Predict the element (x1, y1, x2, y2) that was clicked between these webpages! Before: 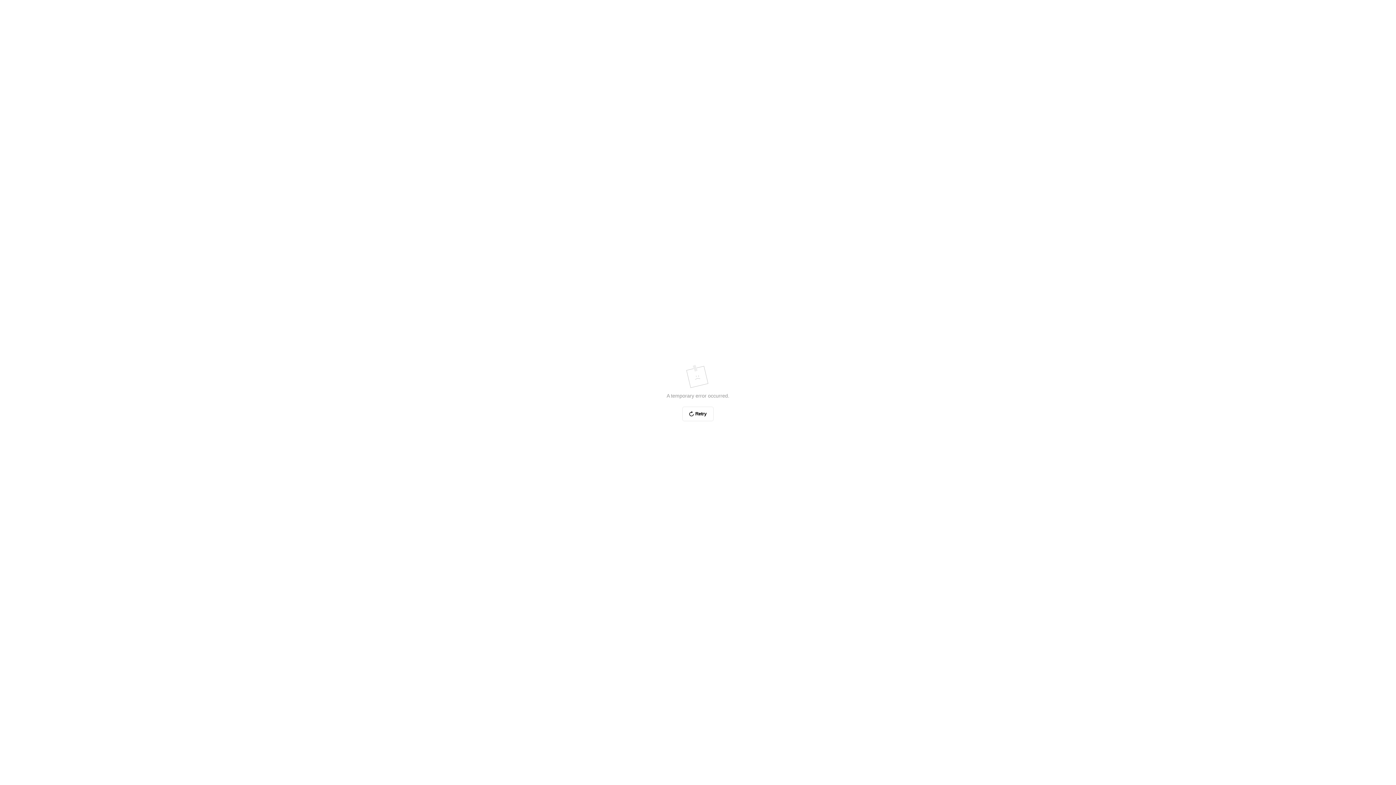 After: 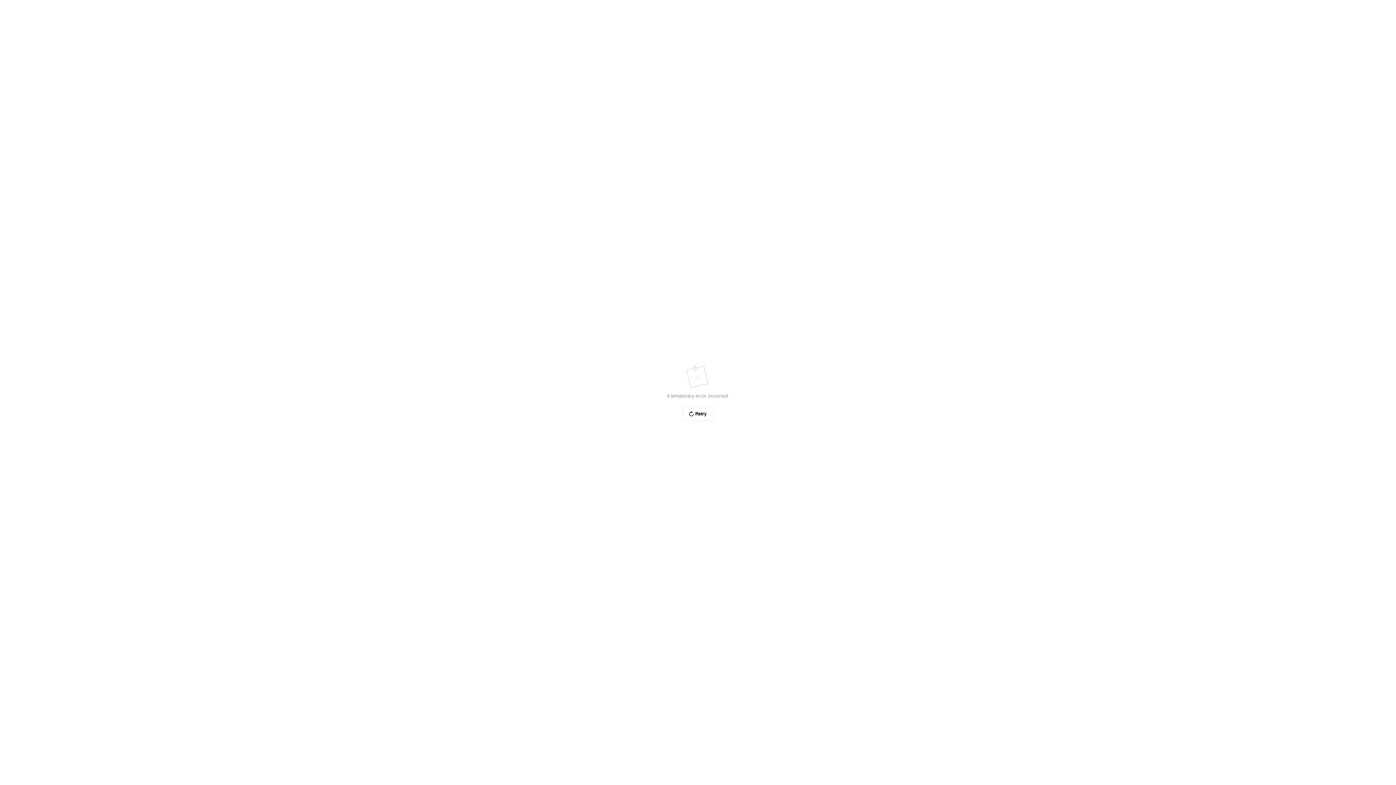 Action: label: Retry bbox: (682, 406, 713, 421)